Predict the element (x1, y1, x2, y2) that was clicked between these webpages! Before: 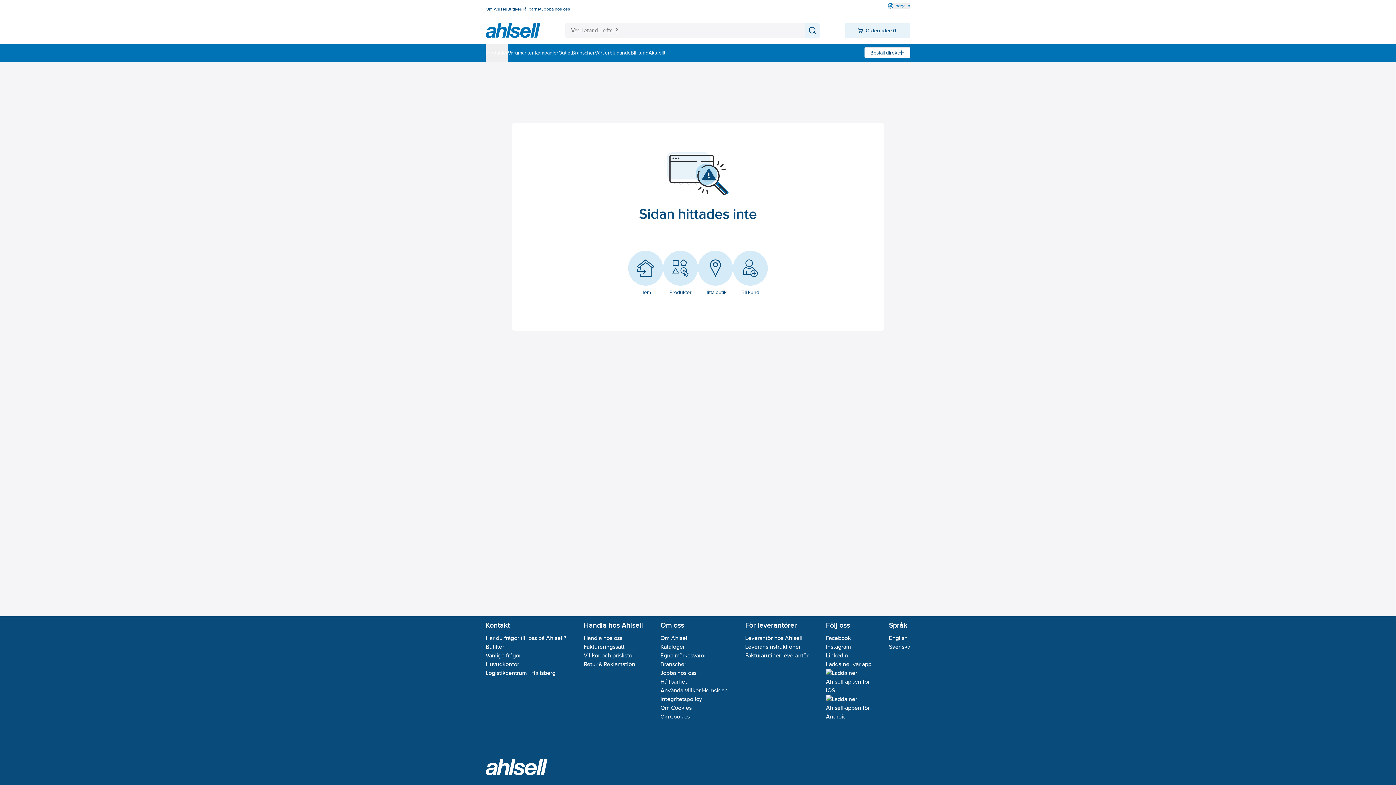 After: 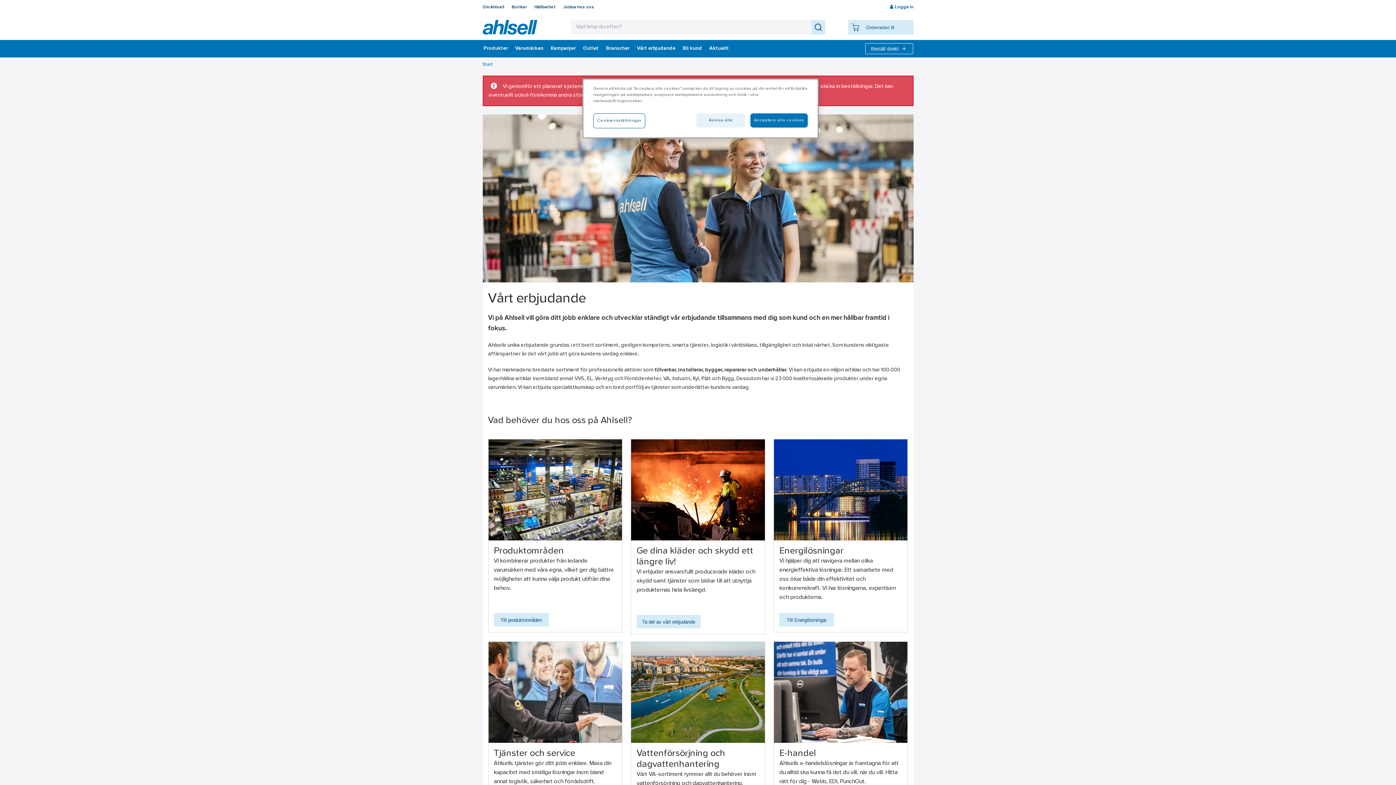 Action: bbox: (594, 43, 630, 61) label: Vårt erbjudande